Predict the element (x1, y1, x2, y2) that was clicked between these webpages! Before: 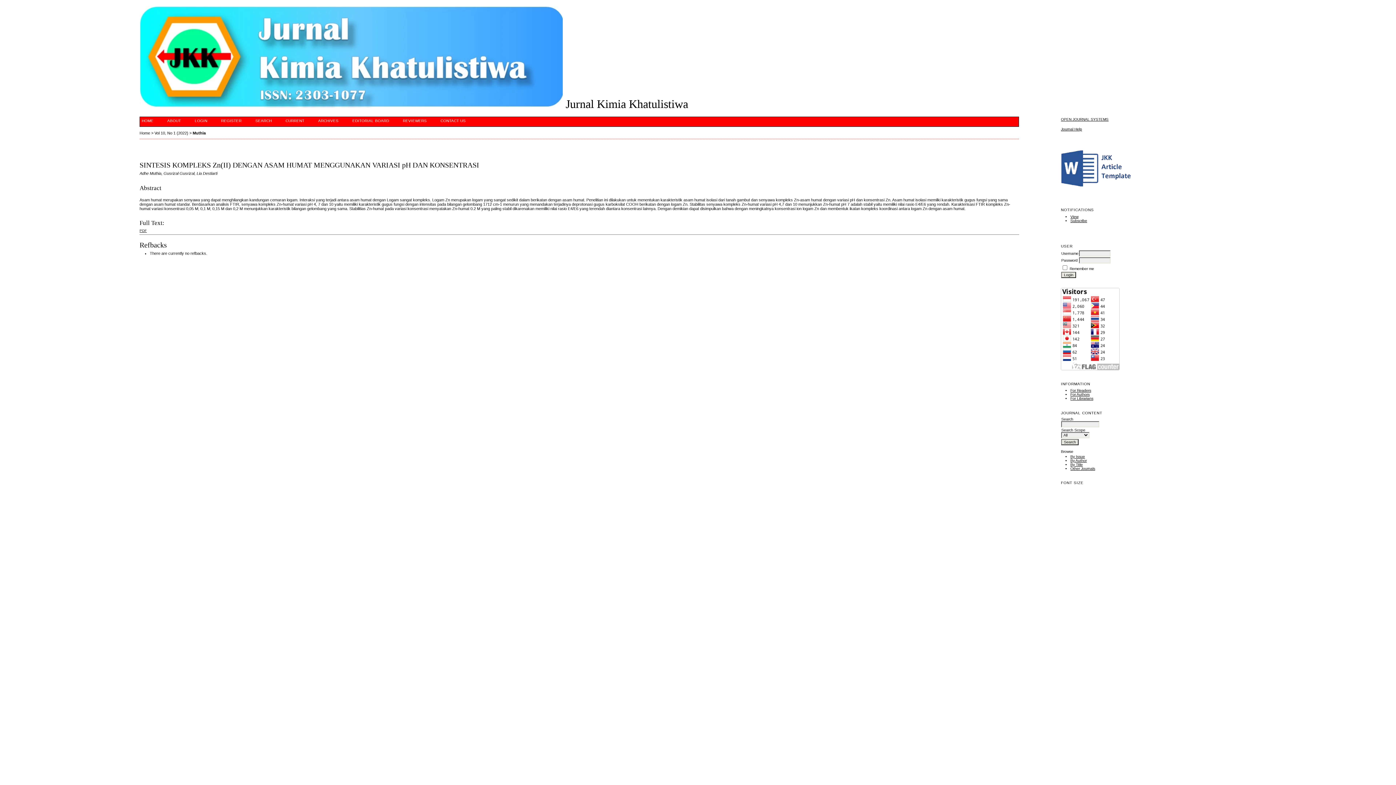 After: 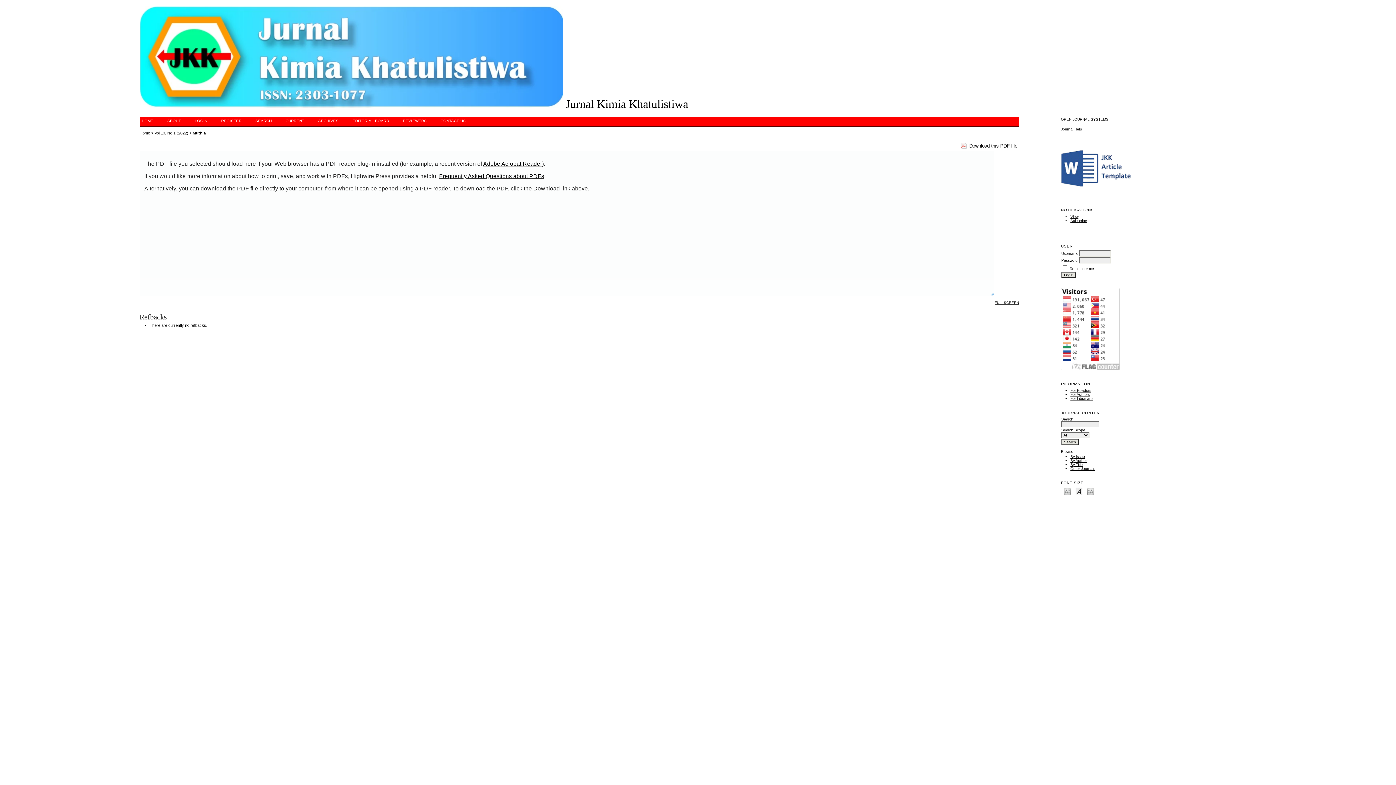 Action: label: PDF bbox: (139, 228, 146, 232)